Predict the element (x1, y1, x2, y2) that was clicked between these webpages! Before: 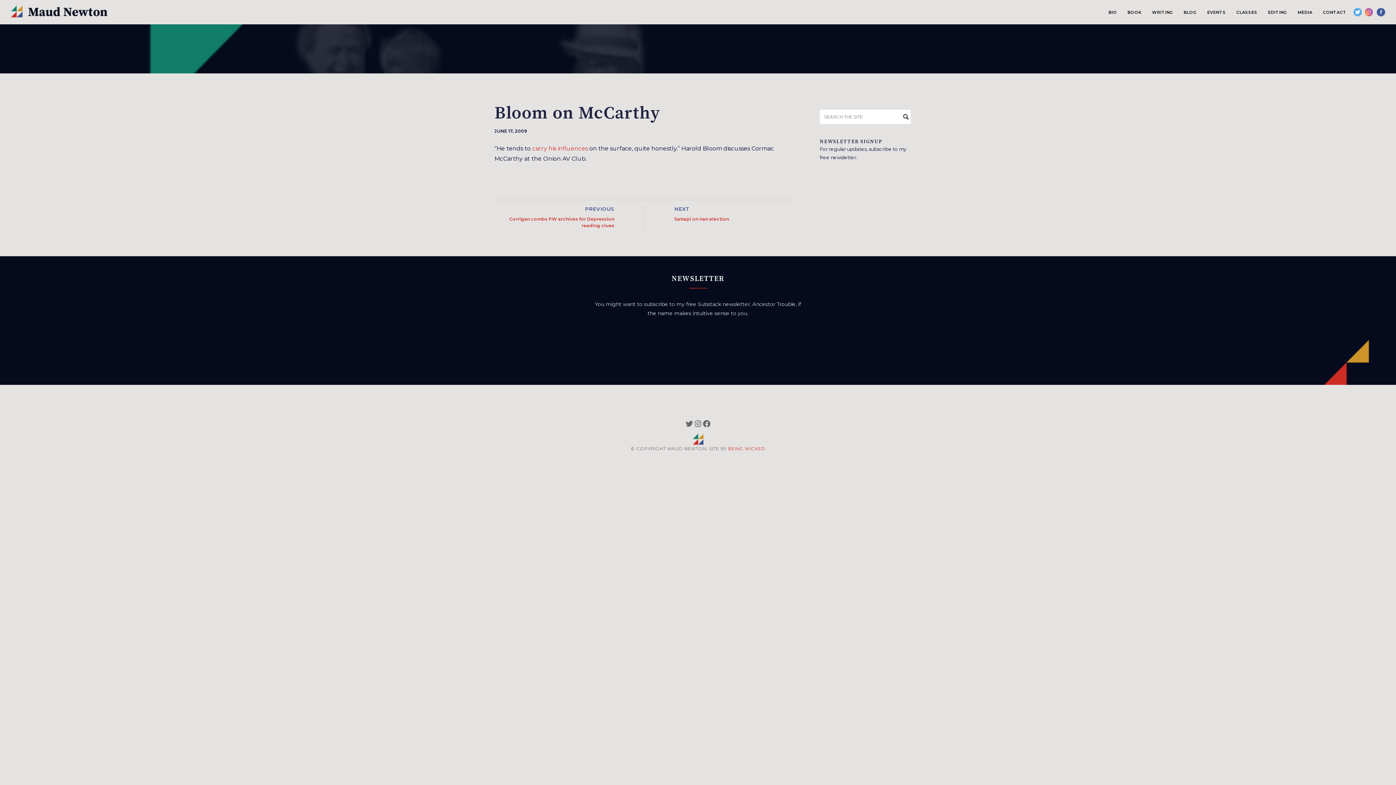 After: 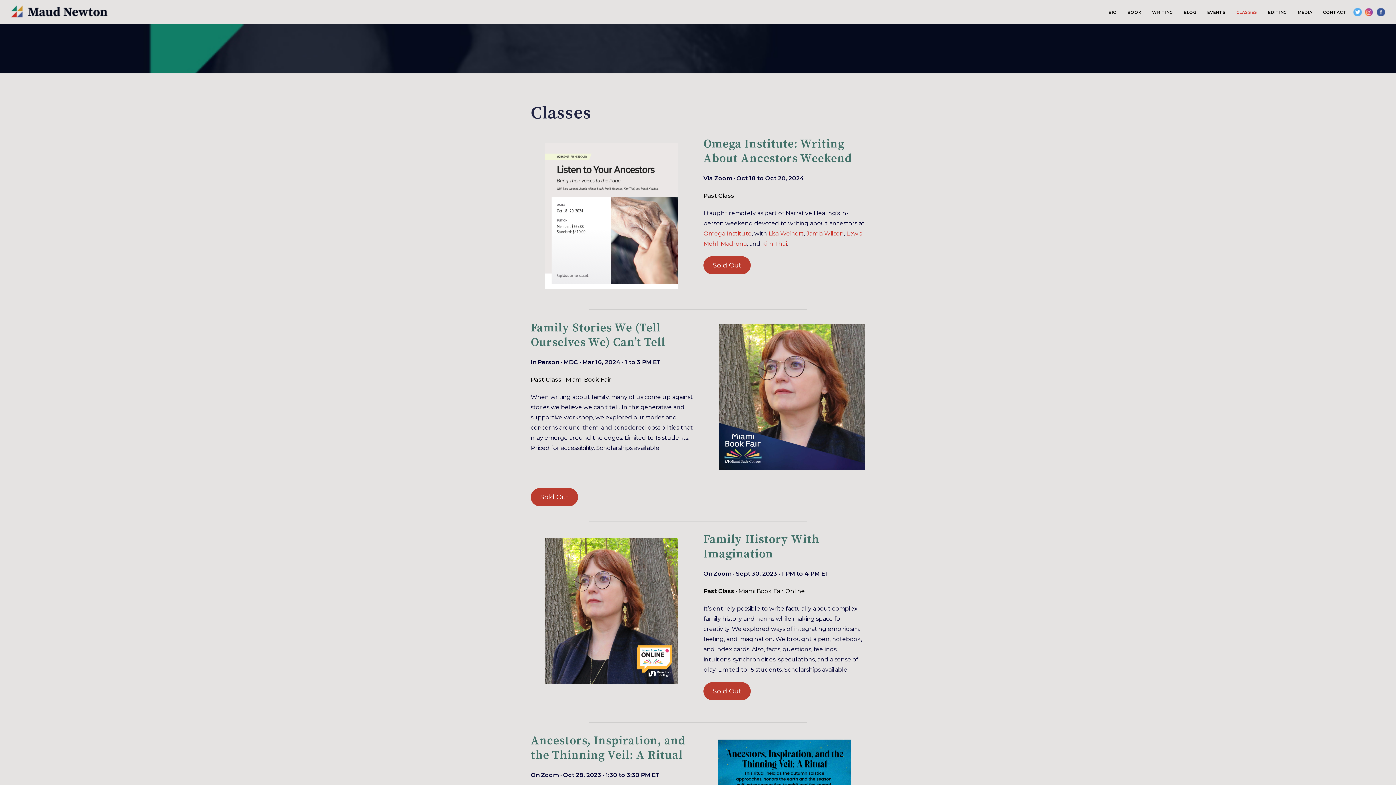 Action: label: CLASSES bbox: (1233, 7, 1261, 17)